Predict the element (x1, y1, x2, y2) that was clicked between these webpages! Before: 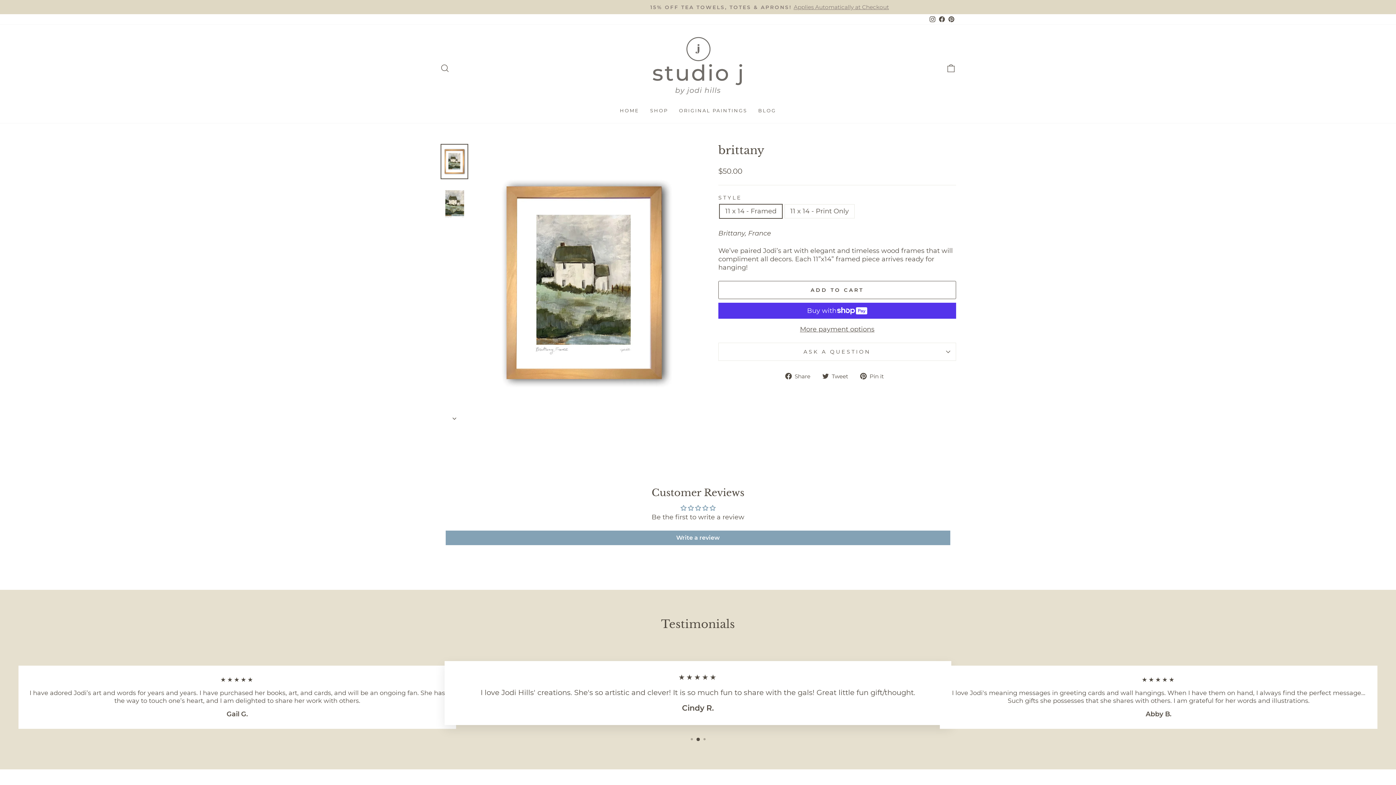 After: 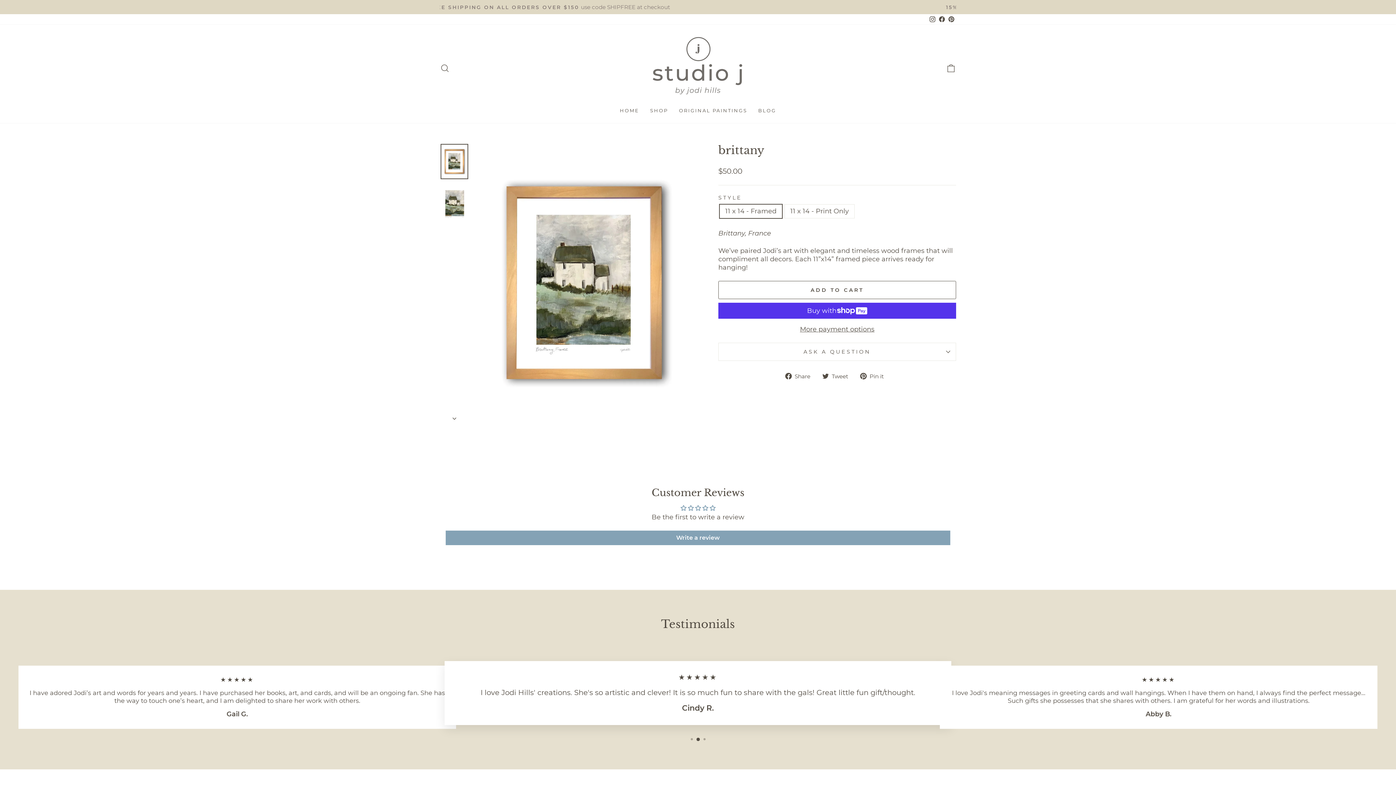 Action: label:  Share
Share on Facebook bbox: (785, 372, 816, 380)